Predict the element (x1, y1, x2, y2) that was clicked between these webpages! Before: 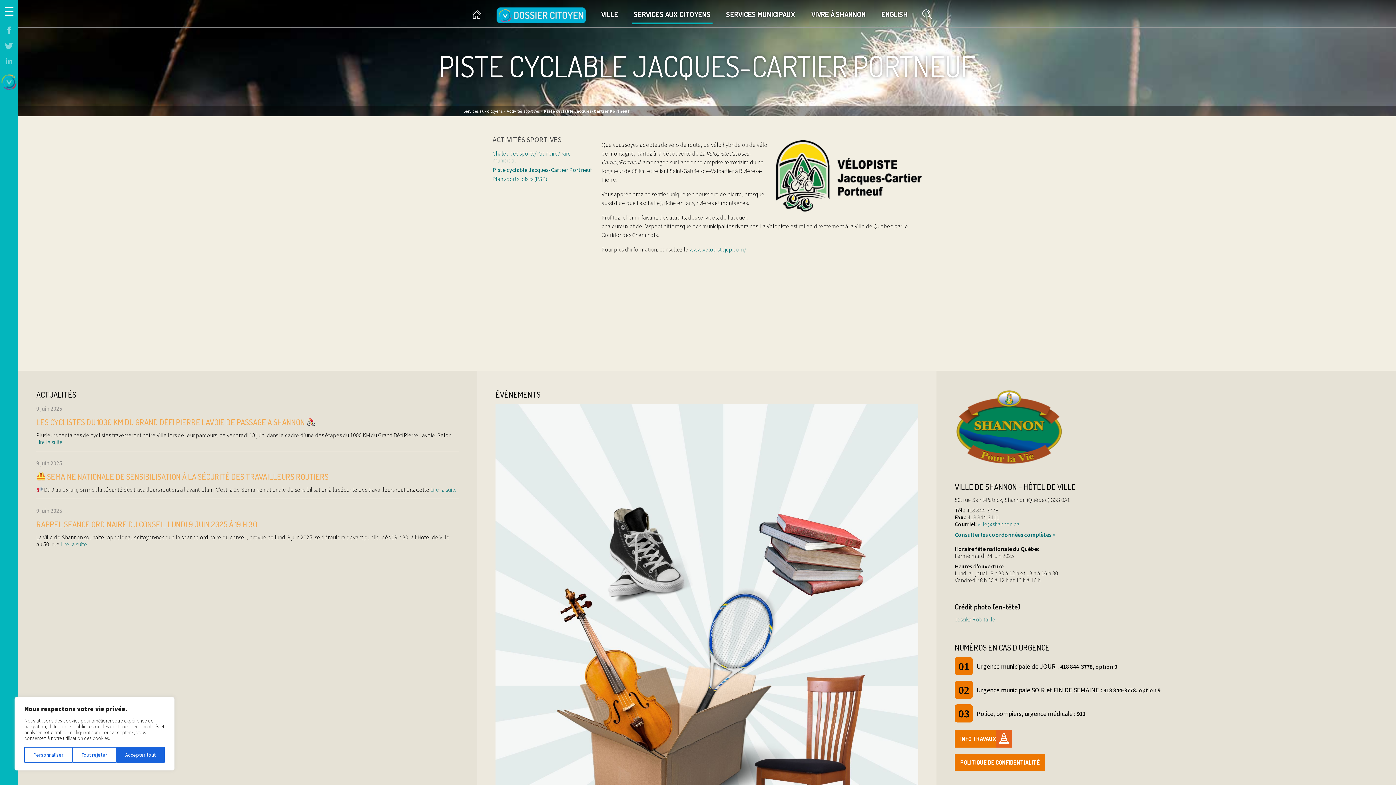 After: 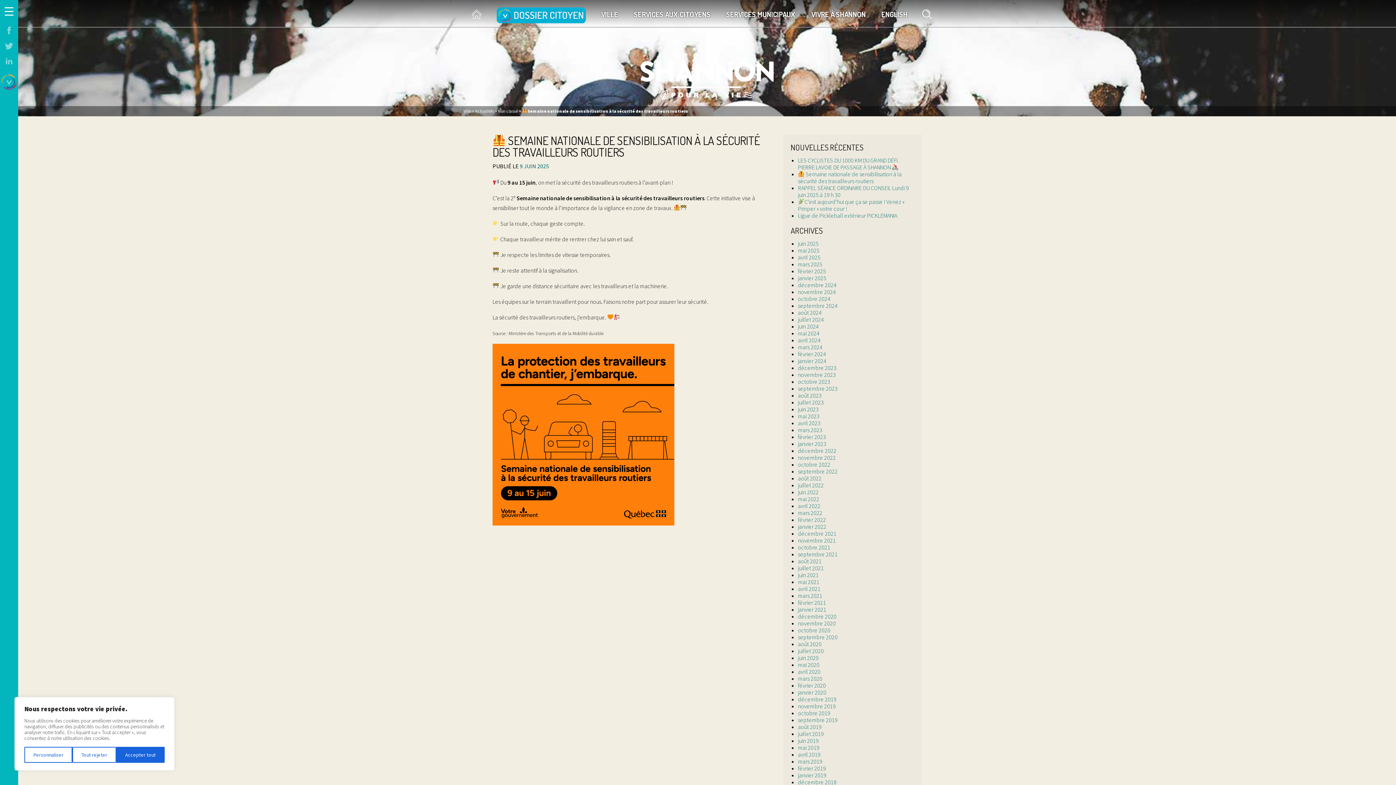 Action: label:  Lire la suite bbox: (429, 486, 457, 493)